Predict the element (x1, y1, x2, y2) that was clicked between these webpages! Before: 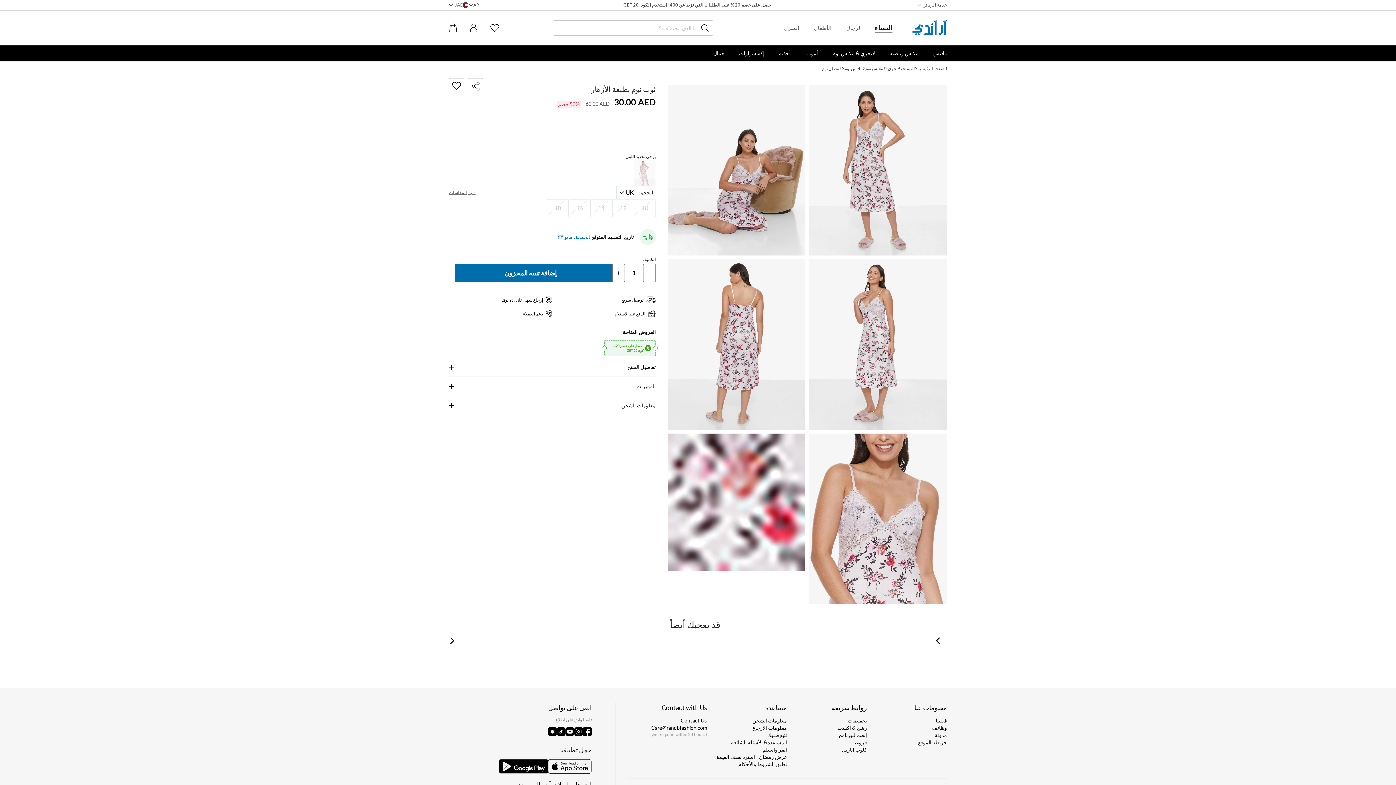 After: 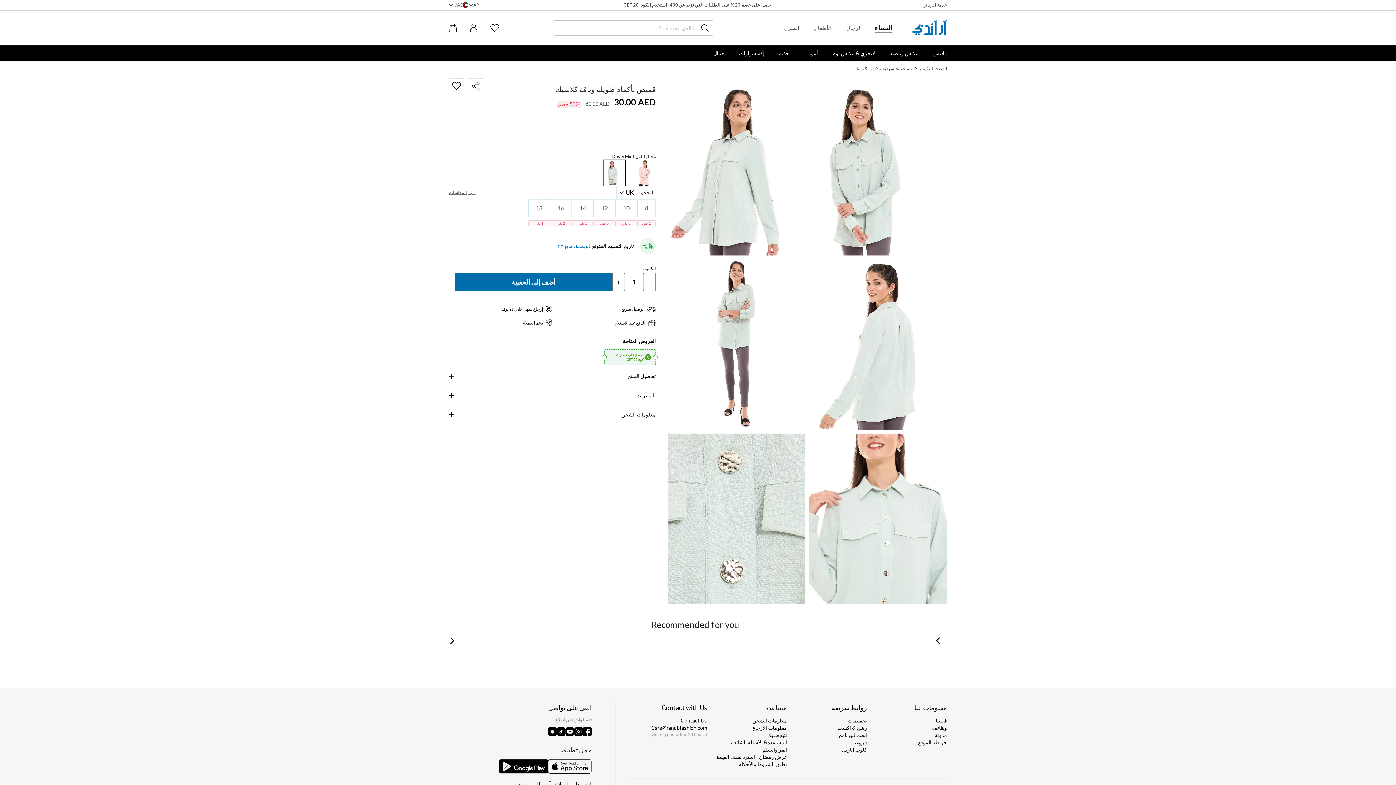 Action: bbox: (602, 638, 713, 638)